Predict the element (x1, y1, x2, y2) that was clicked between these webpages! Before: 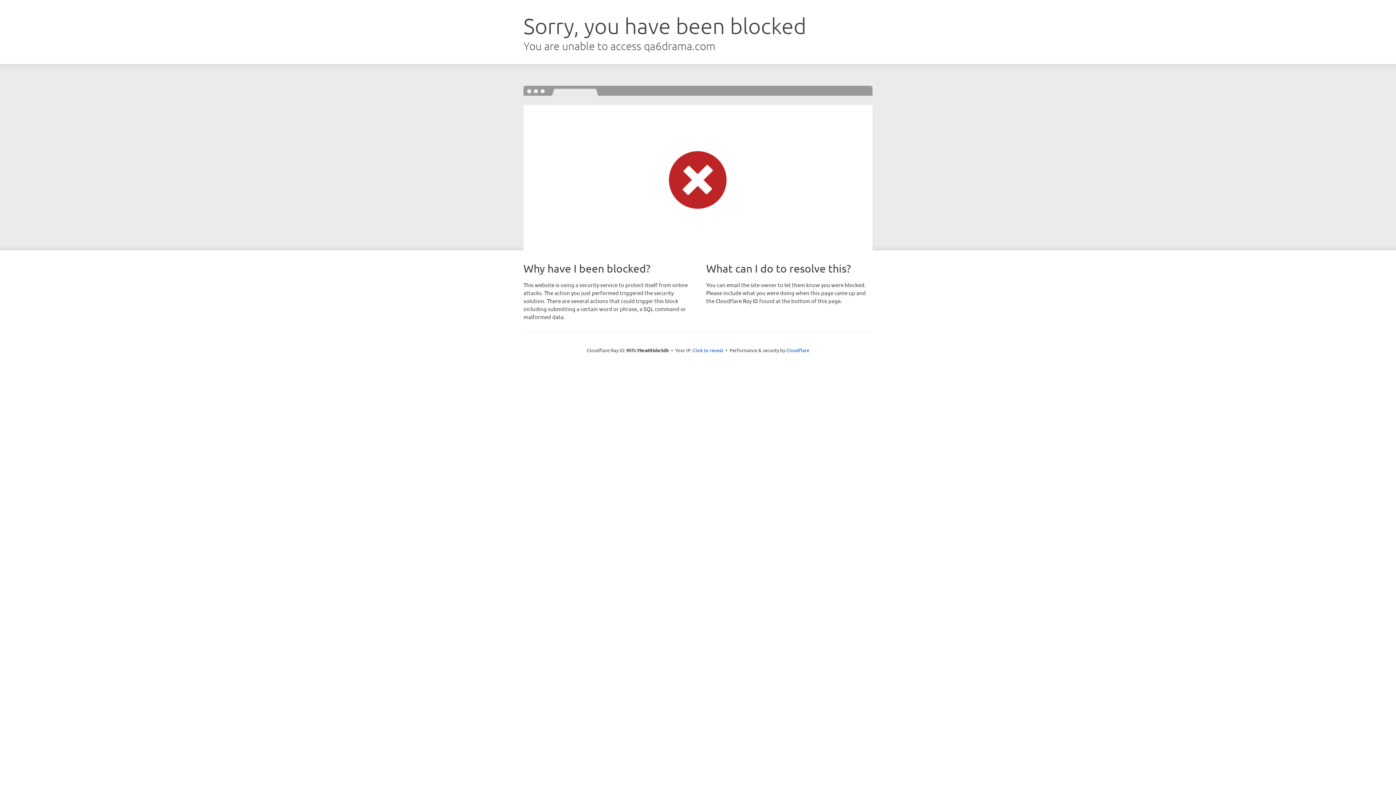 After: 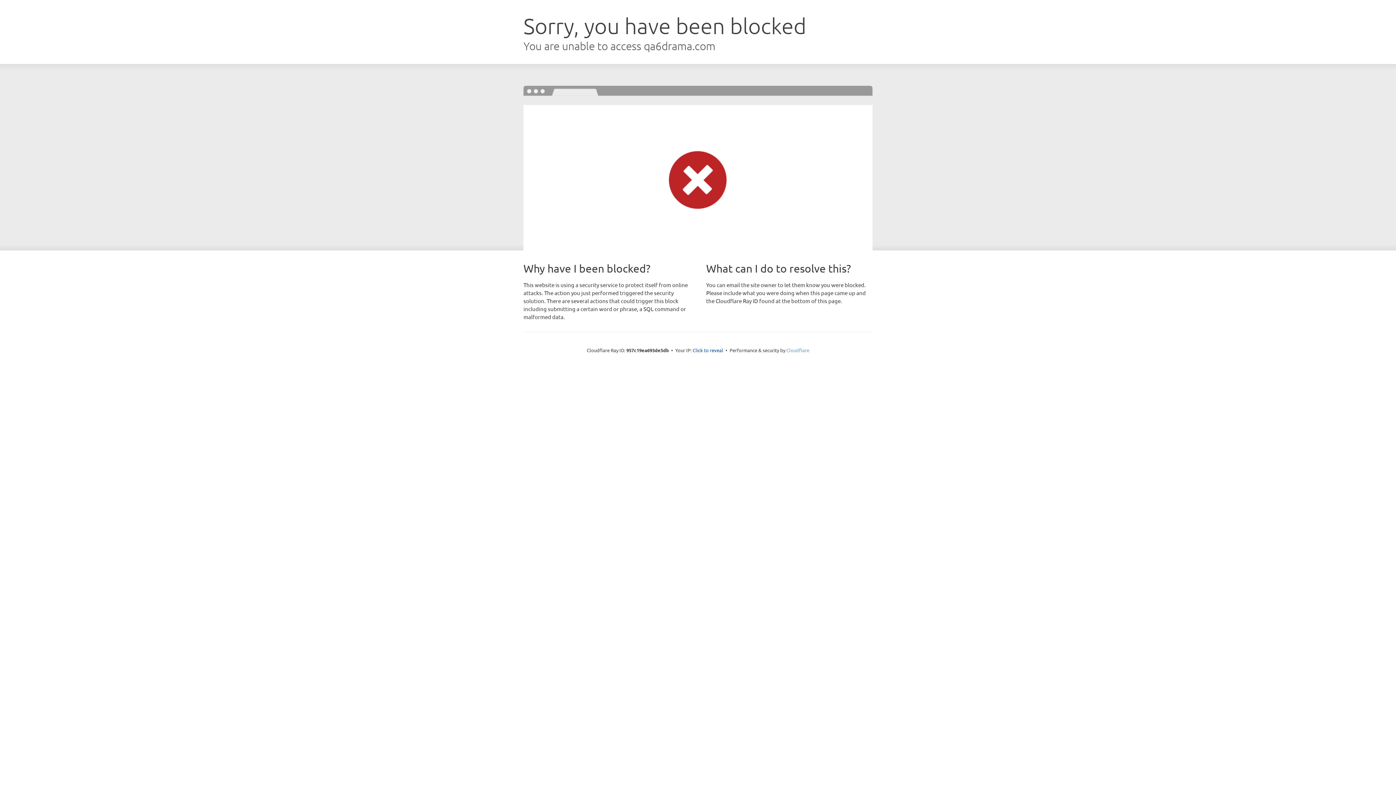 Action: label: Cloudflare bbox: (786, 347, 809, 353)